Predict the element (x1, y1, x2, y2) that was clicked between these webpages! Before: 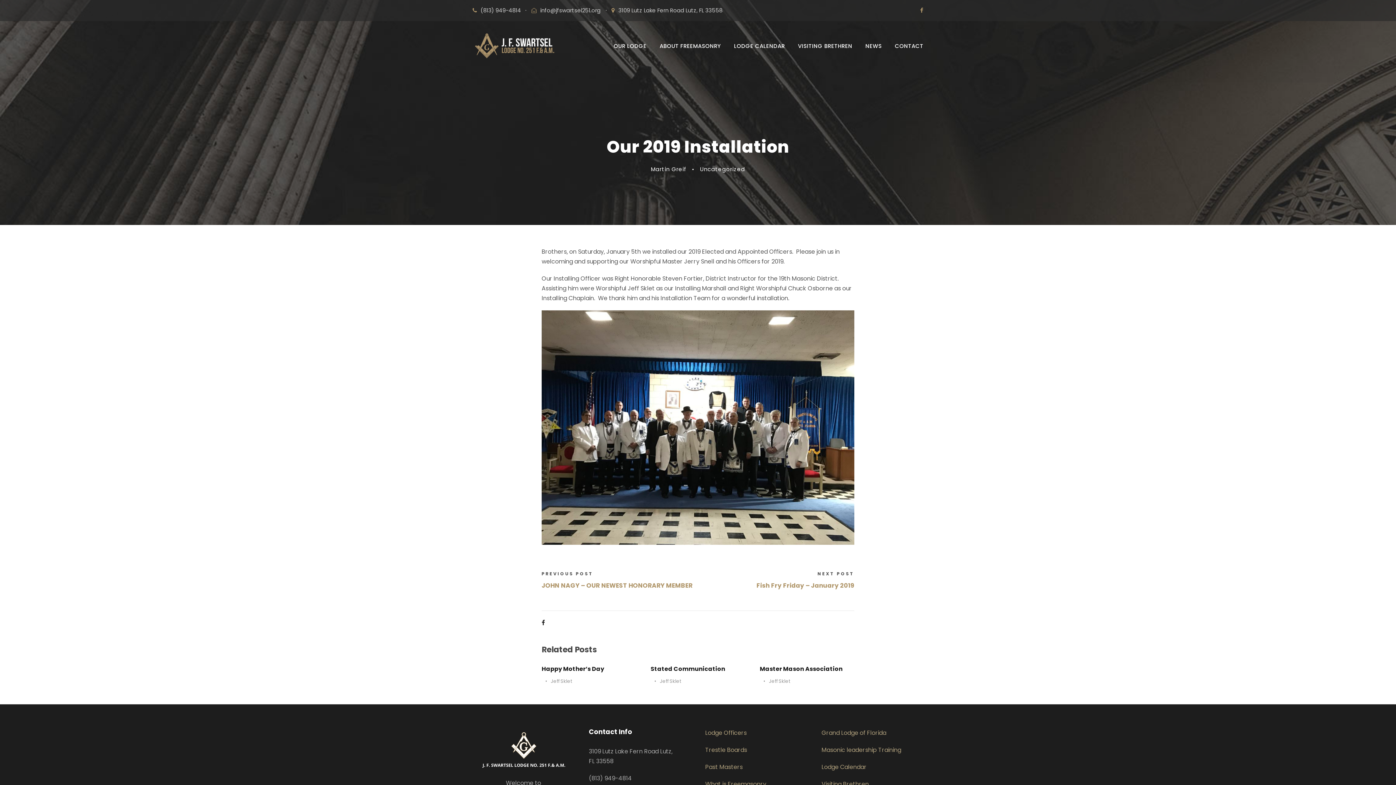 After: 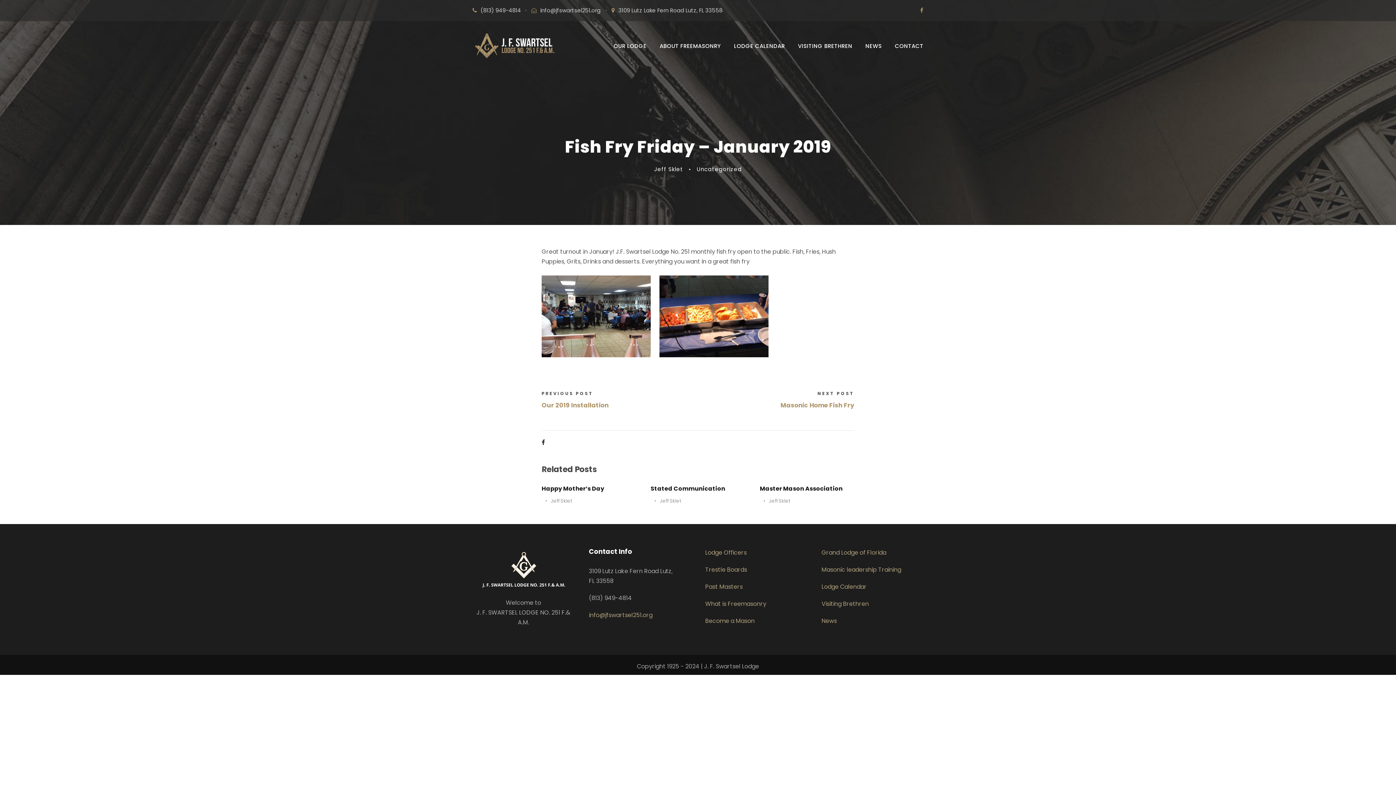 Action: label: Fish Fry Friday – January 2019 bbox: (756, 581, 854, 590)